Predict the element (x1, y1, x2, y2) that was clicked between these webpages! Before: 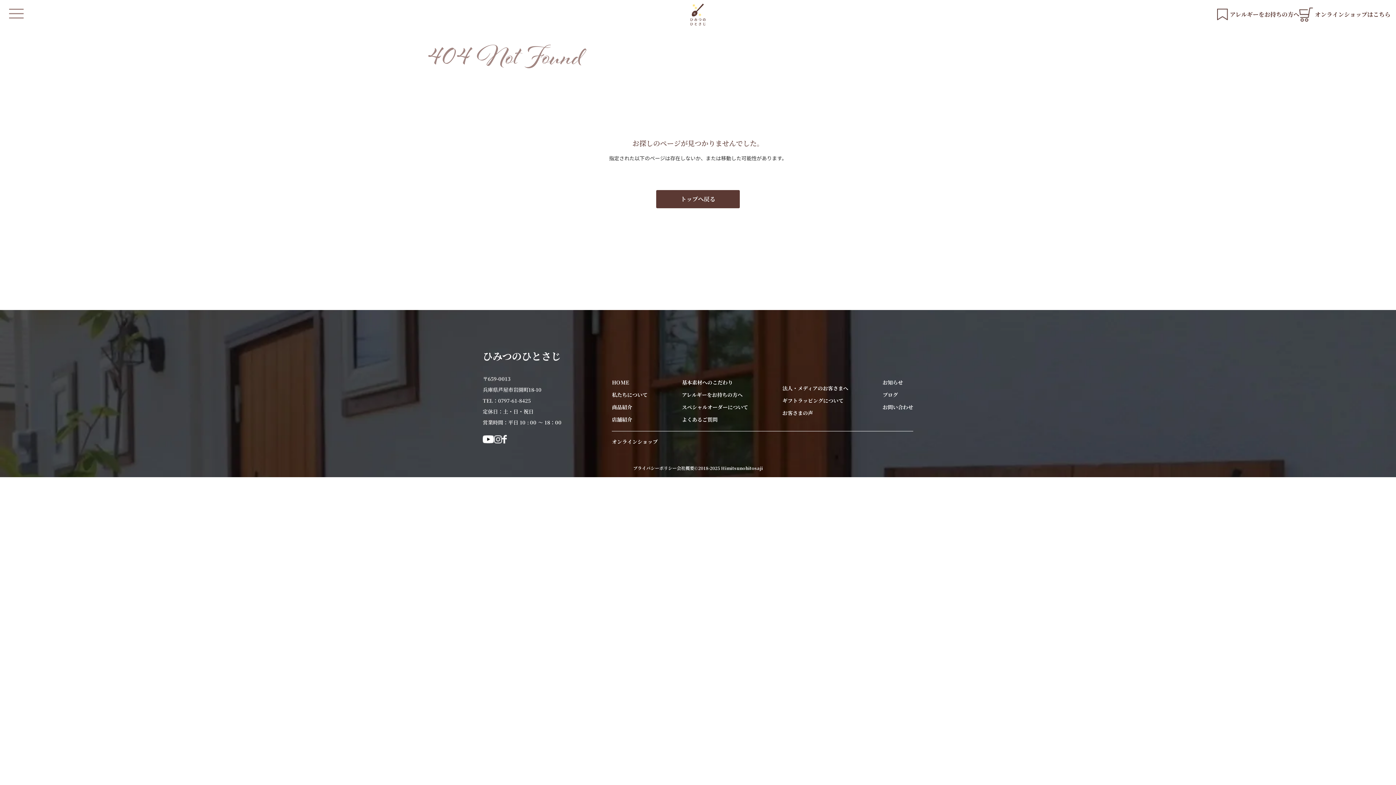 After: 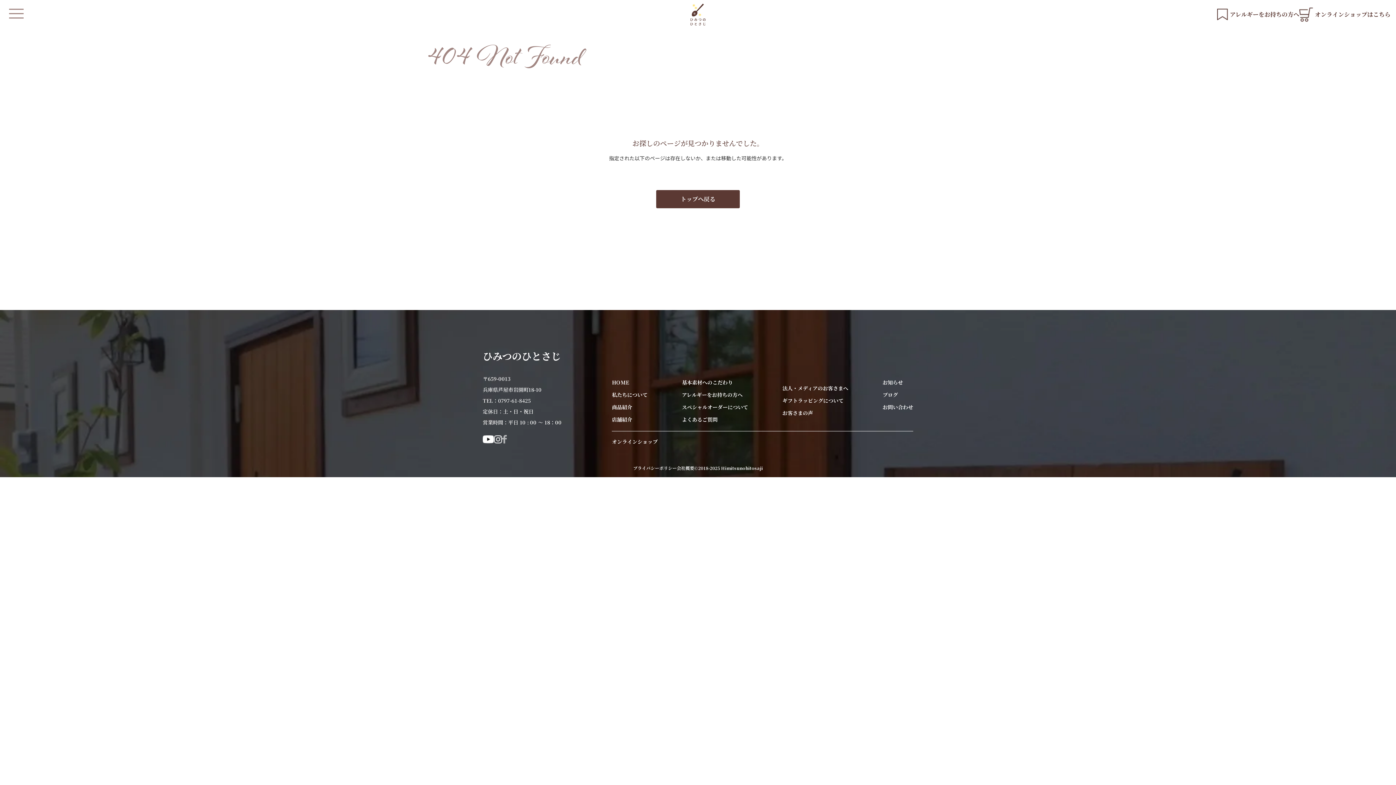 Action: bbox: (502, 435, 506, 444)